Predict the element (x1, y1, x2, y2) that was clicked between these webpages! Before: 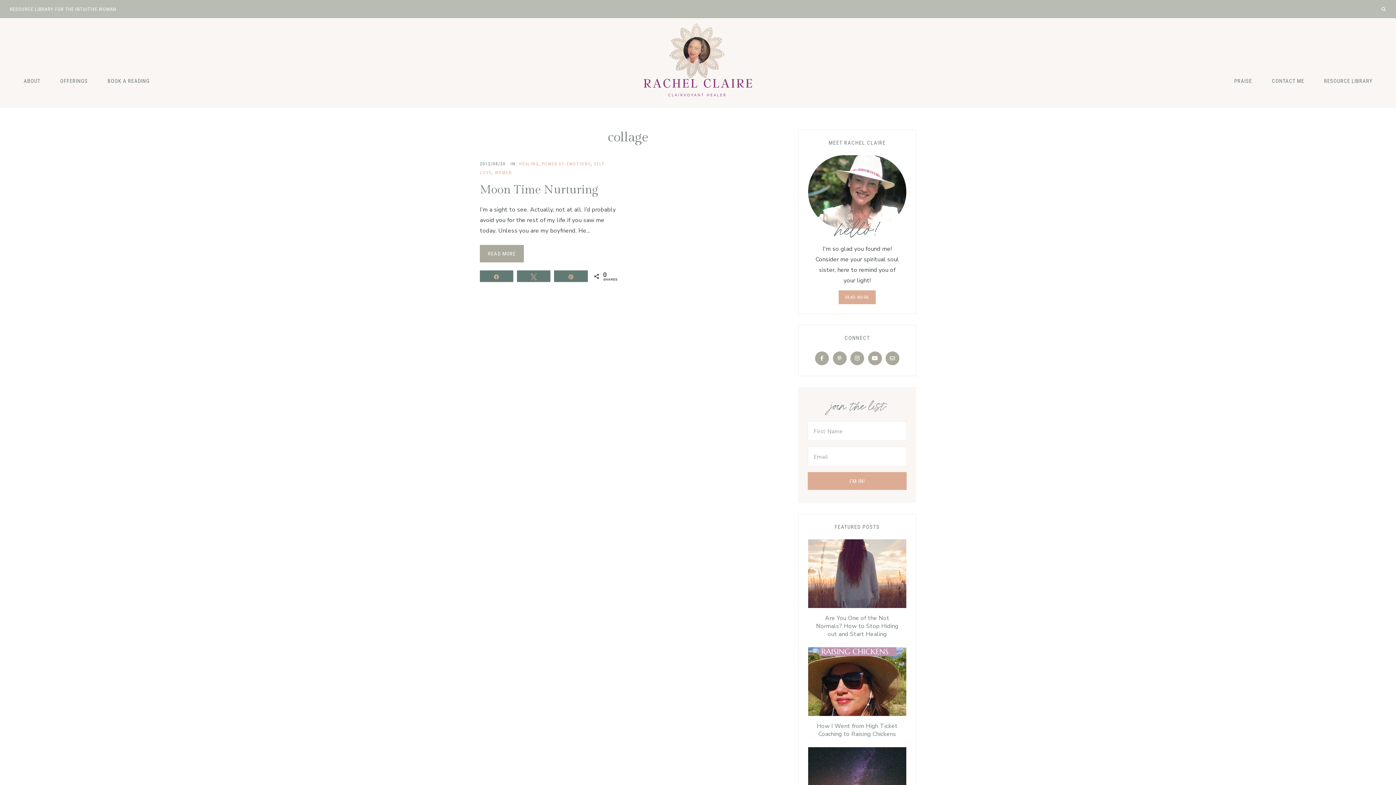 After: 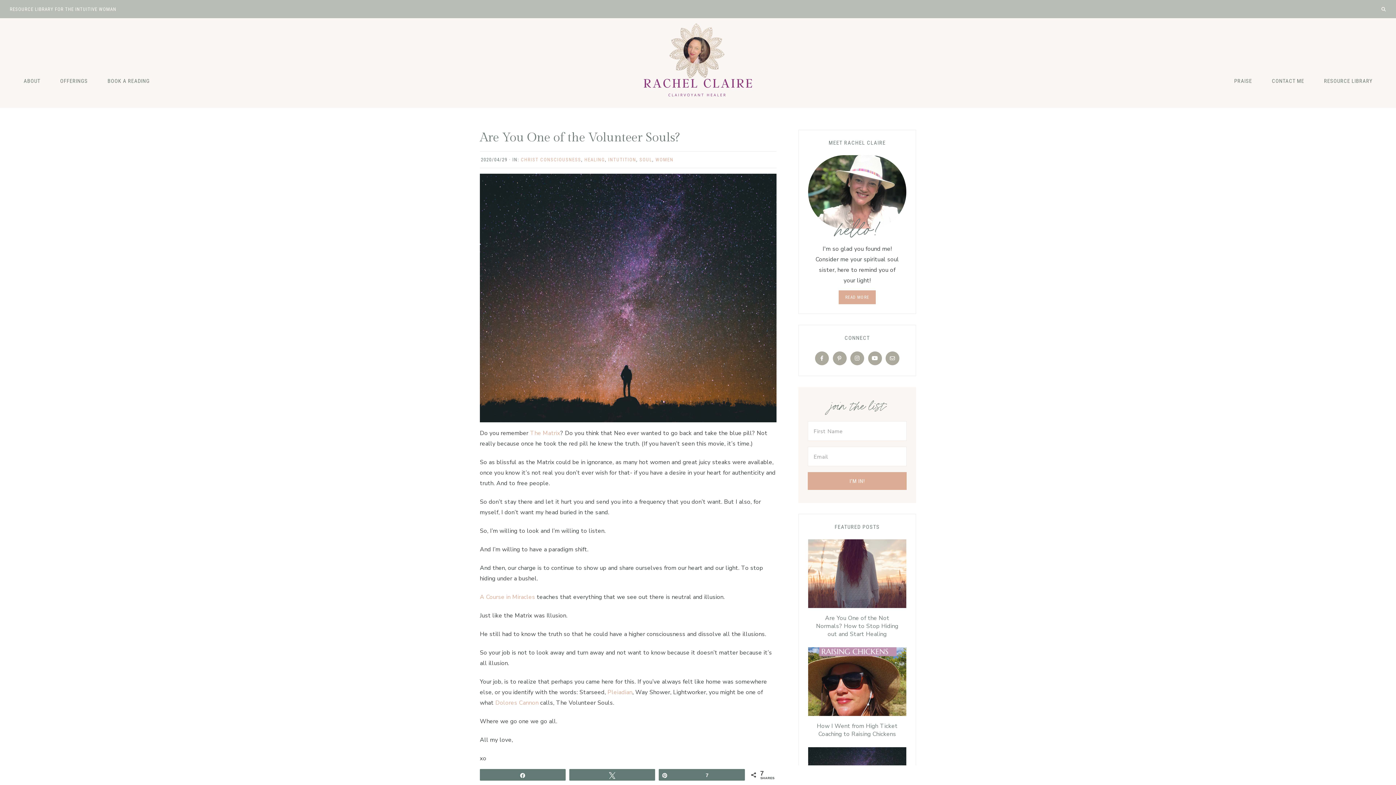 Action: bbox: (808, 747, 906, 820)